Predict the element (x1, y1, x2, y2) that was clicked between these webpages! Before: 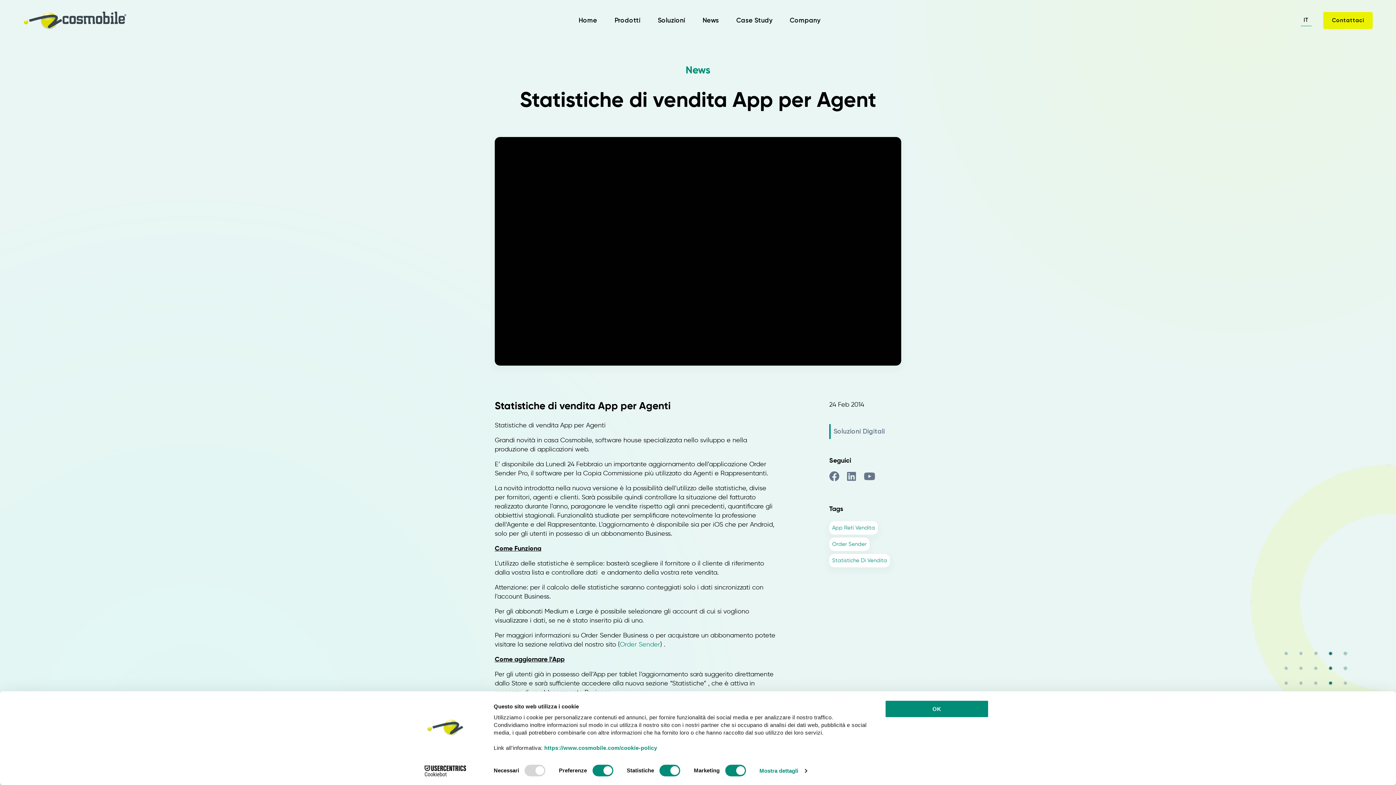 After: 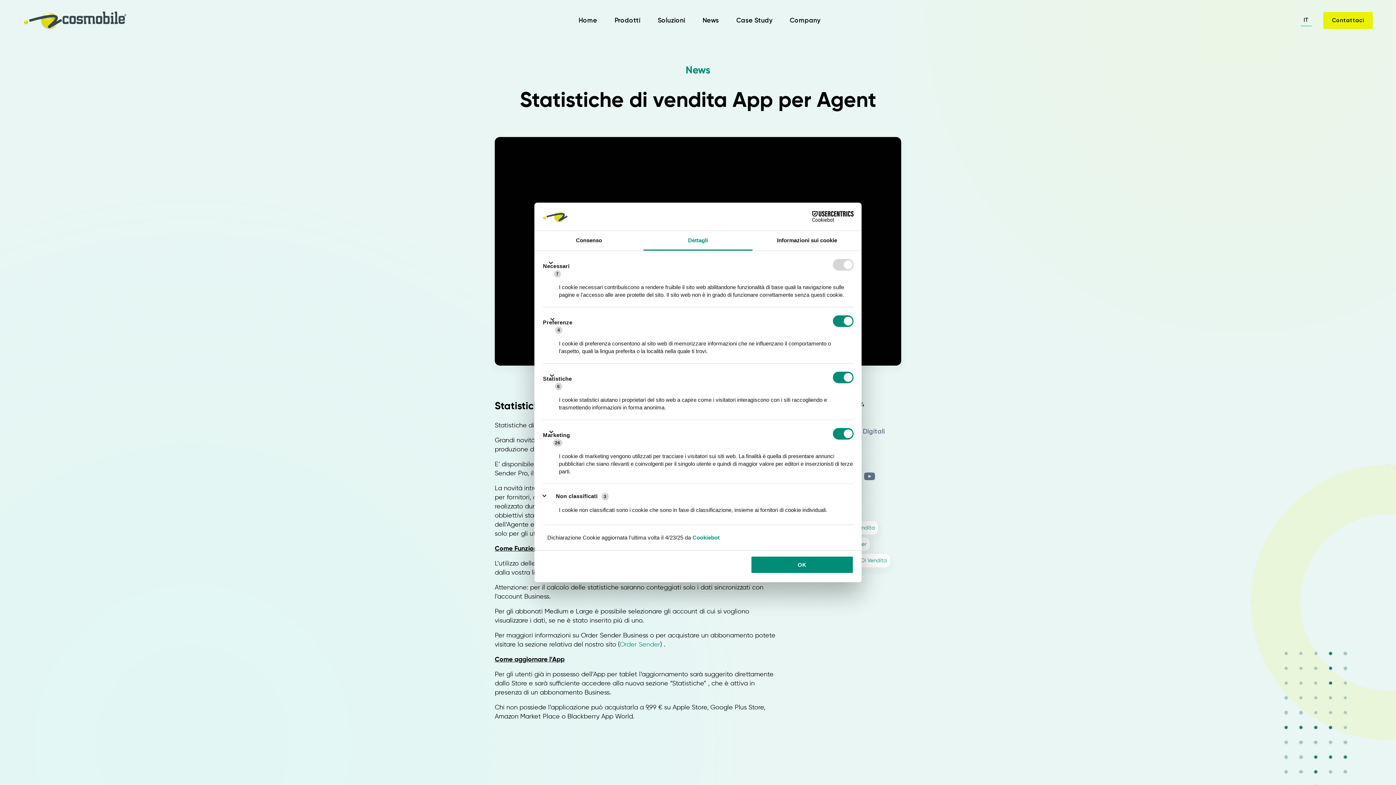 Action: label: Mostra dettagli bbox: (759, 765, 806, 776)